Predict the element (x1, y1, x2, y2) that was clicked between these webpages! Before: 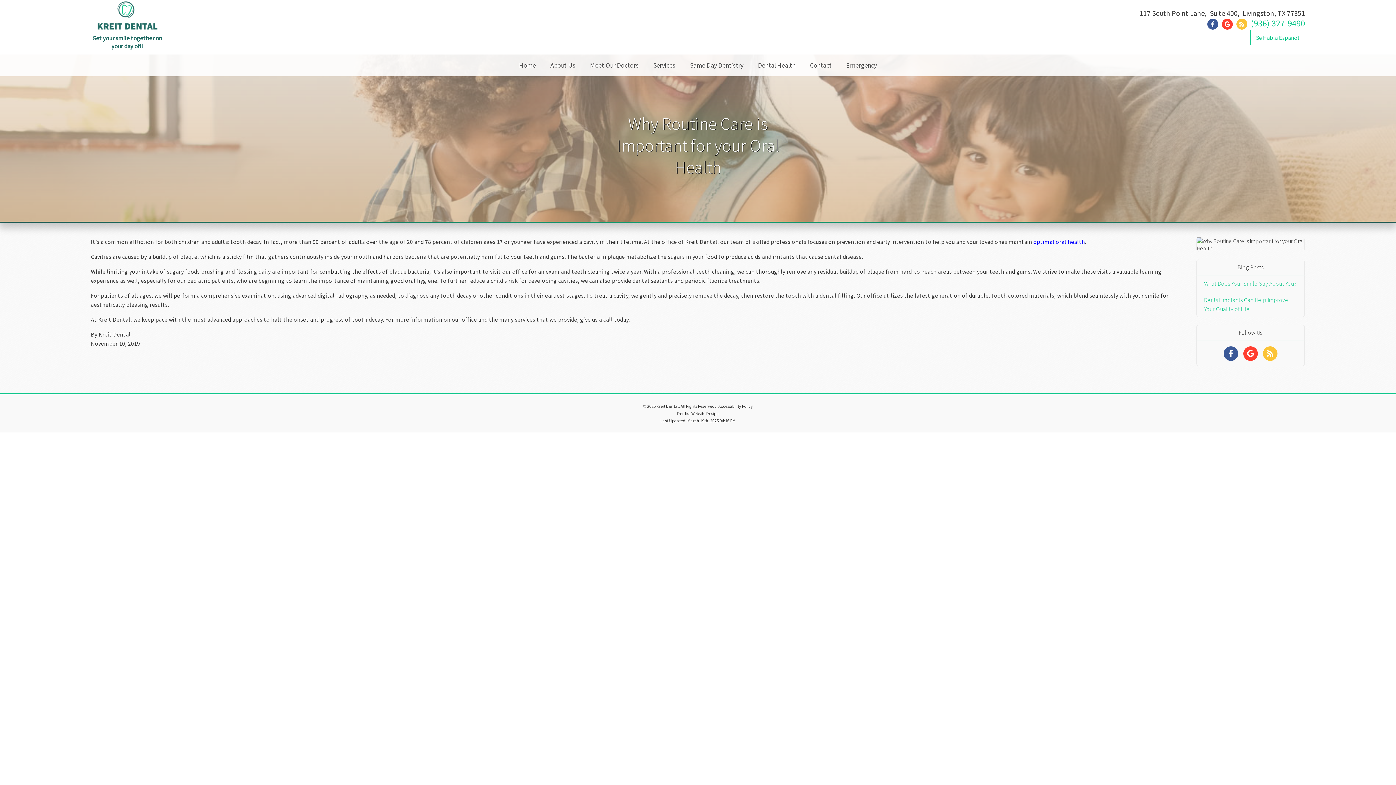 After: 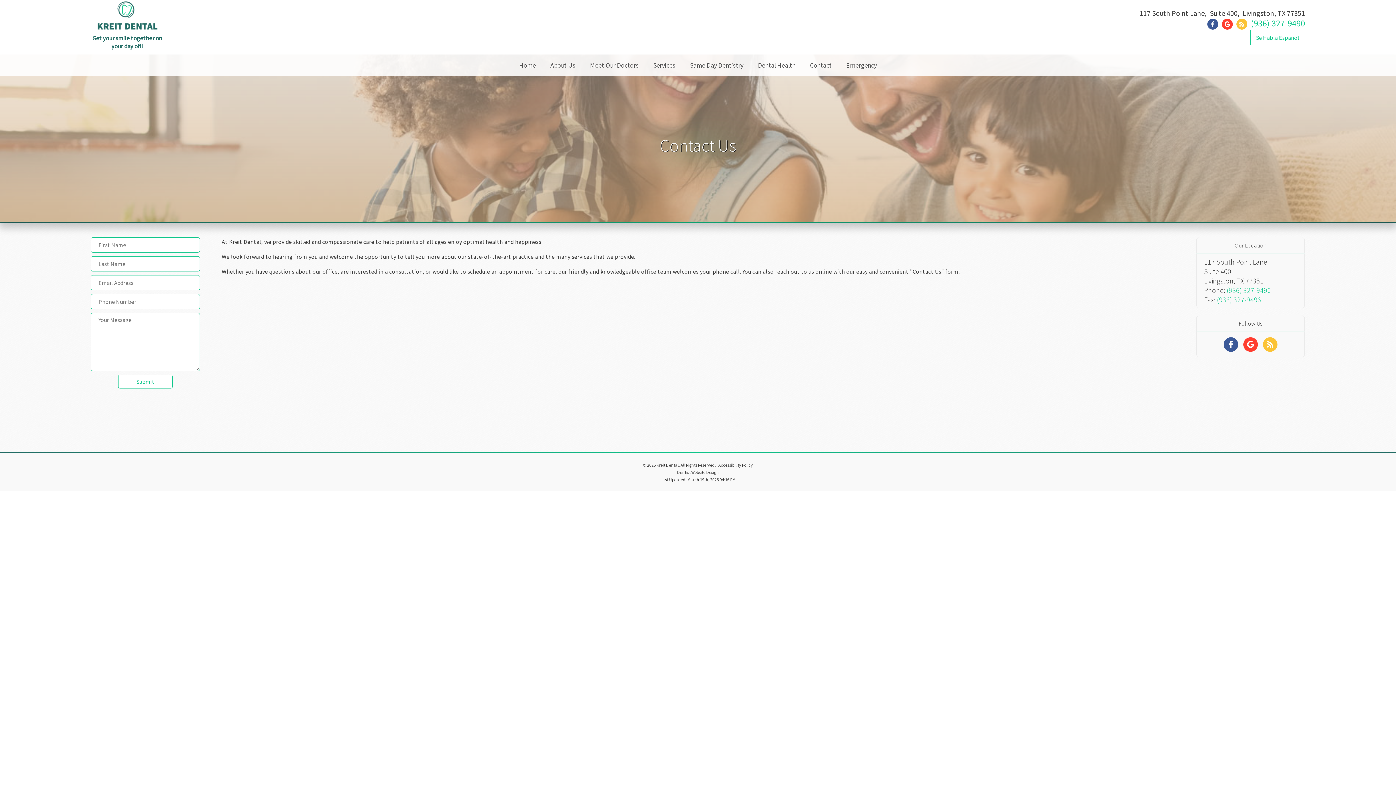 Action: bbox: (806, 54, 835, 76) label: Contact